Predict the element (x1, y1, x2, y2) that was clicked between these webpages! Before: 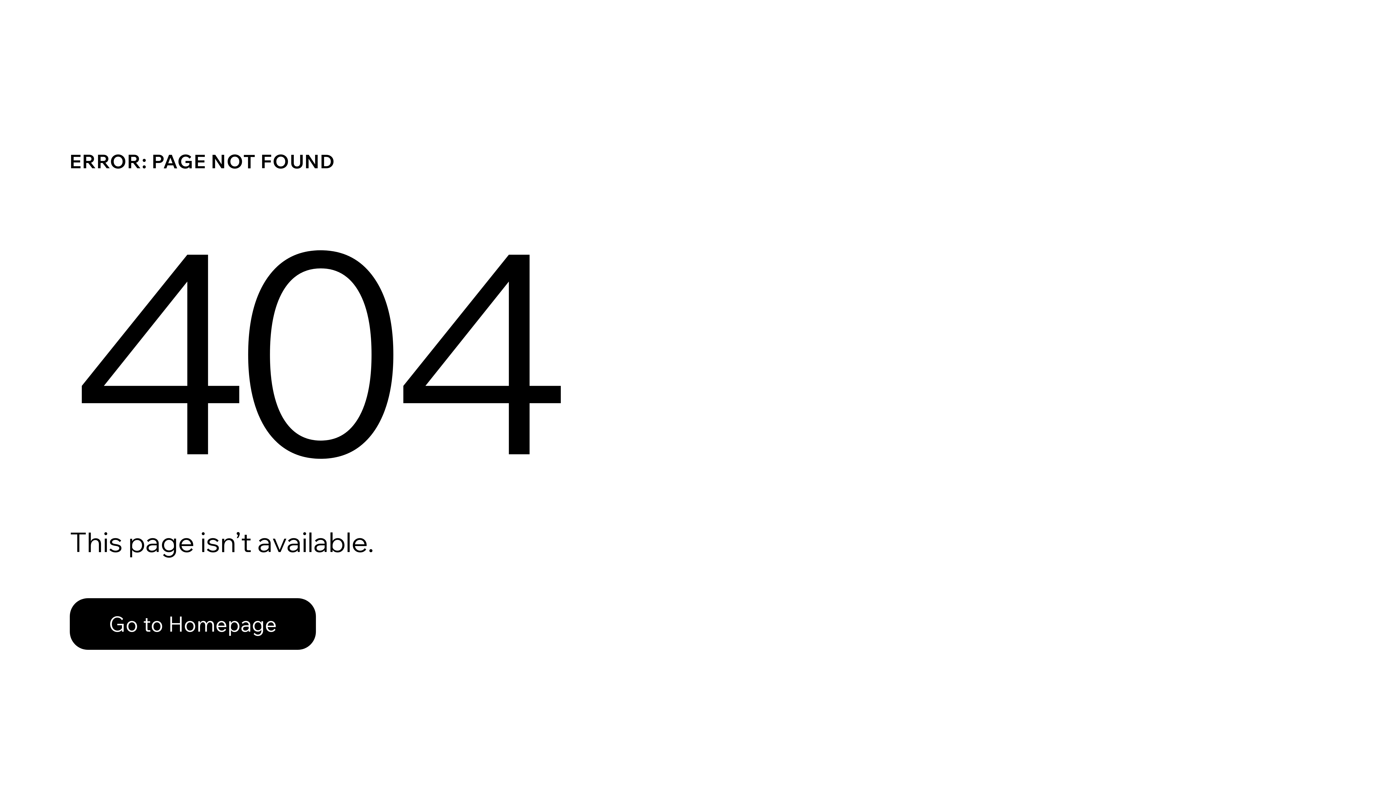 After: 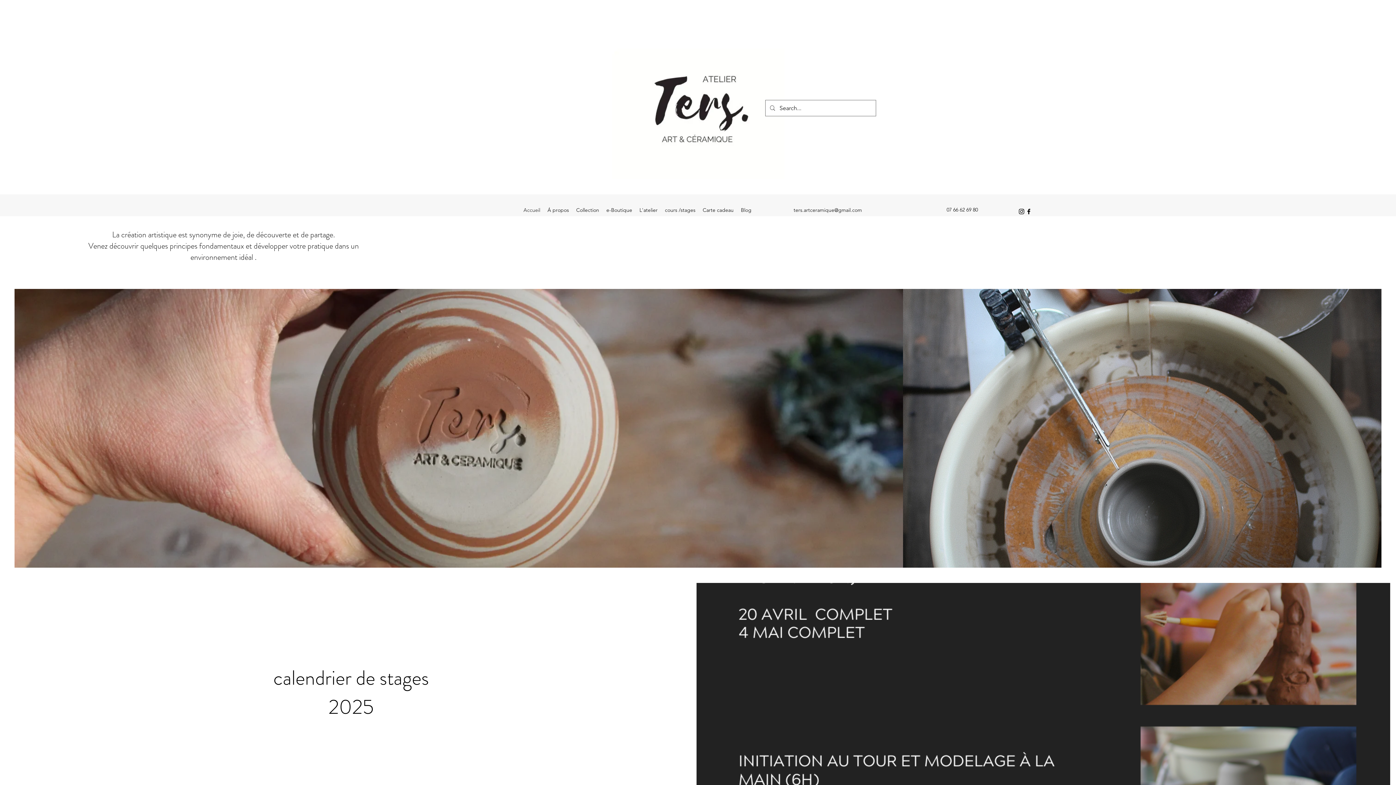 Action: bbox: (69, 598, 316, 650) label: Go to Homepage